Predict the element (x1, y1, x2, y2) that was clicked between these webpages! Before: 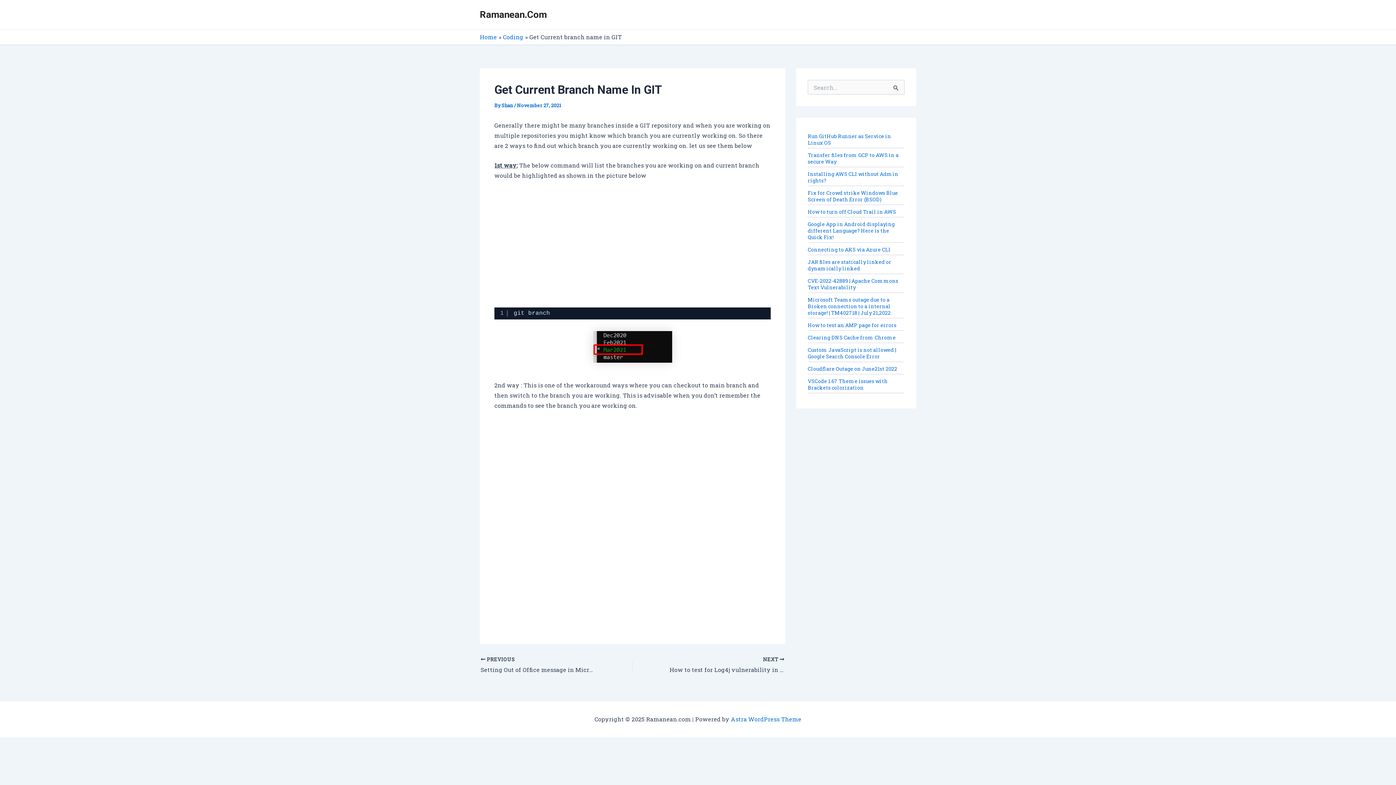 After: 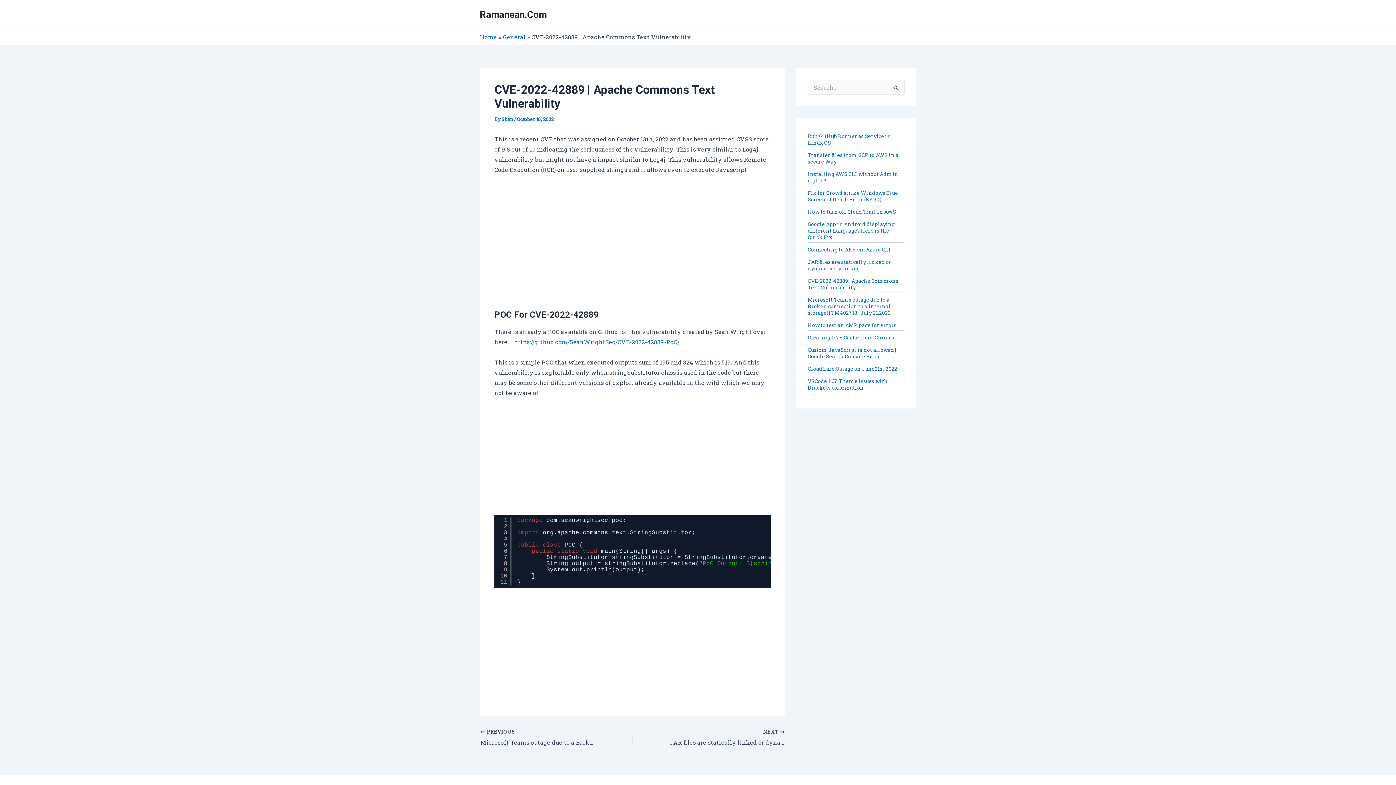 Action: label: CVE-2022-42889 | Apache Commons Text Vulnerability bbox: (808, 277, 898, 290)